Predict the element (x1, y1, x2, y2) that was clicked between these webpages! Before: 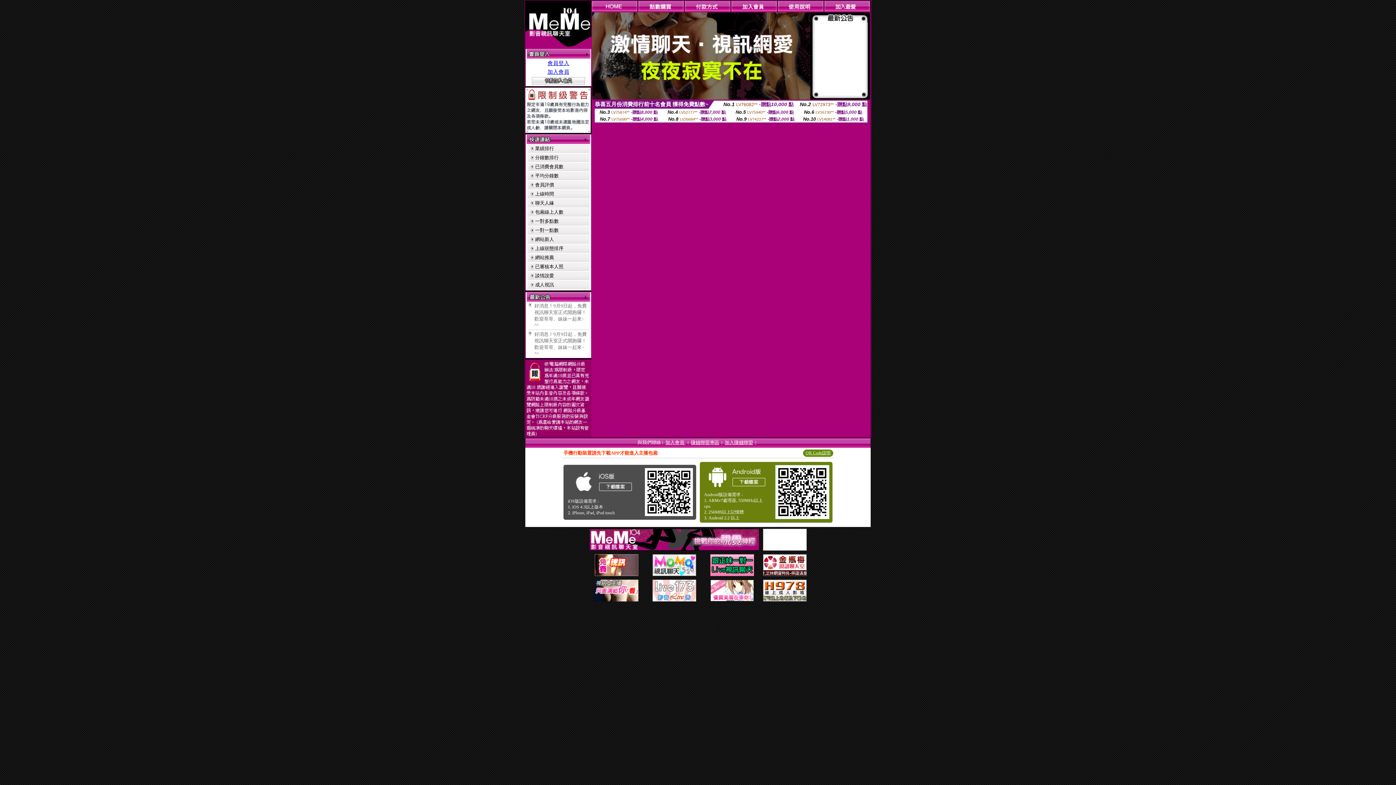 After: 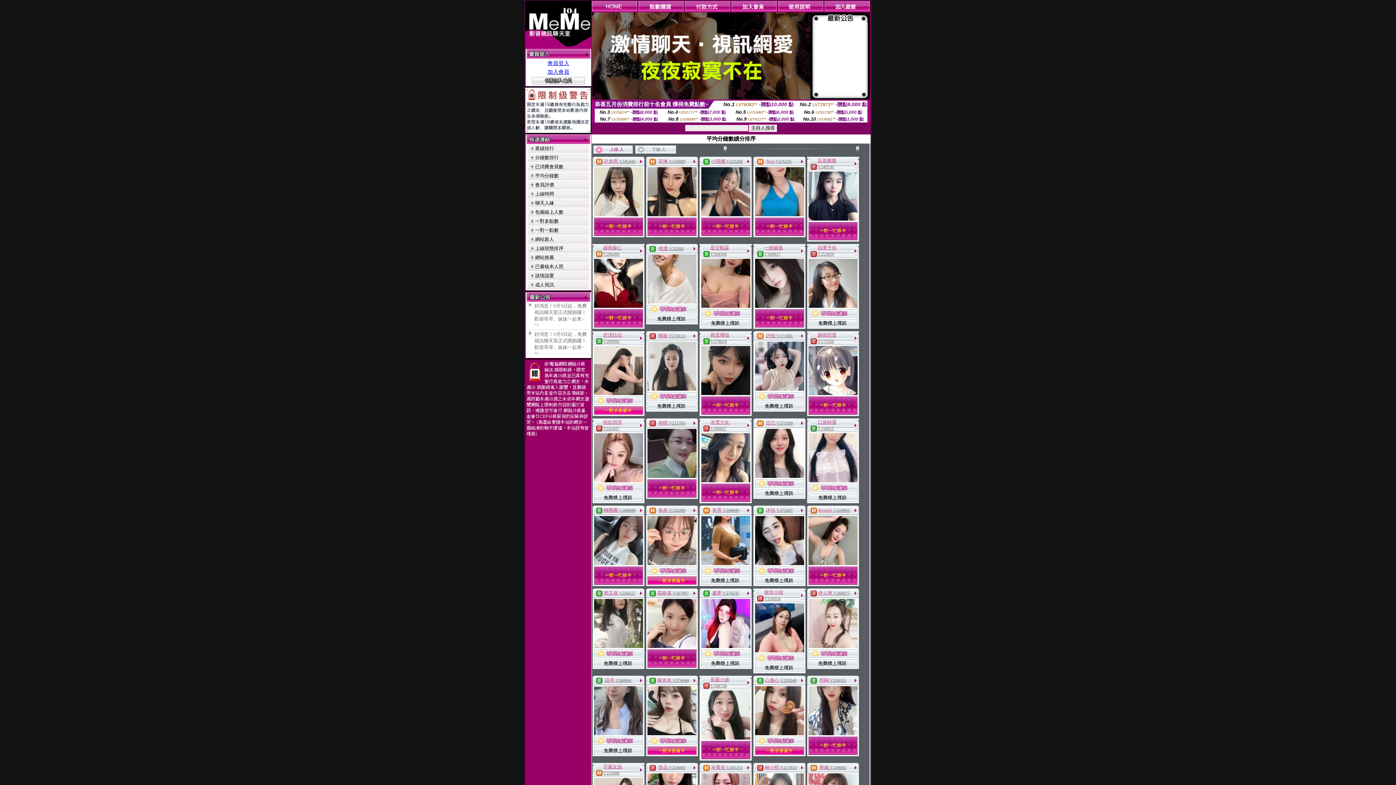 Action: bbox: (535, 173, 558, 178) label: 平均分鐘數